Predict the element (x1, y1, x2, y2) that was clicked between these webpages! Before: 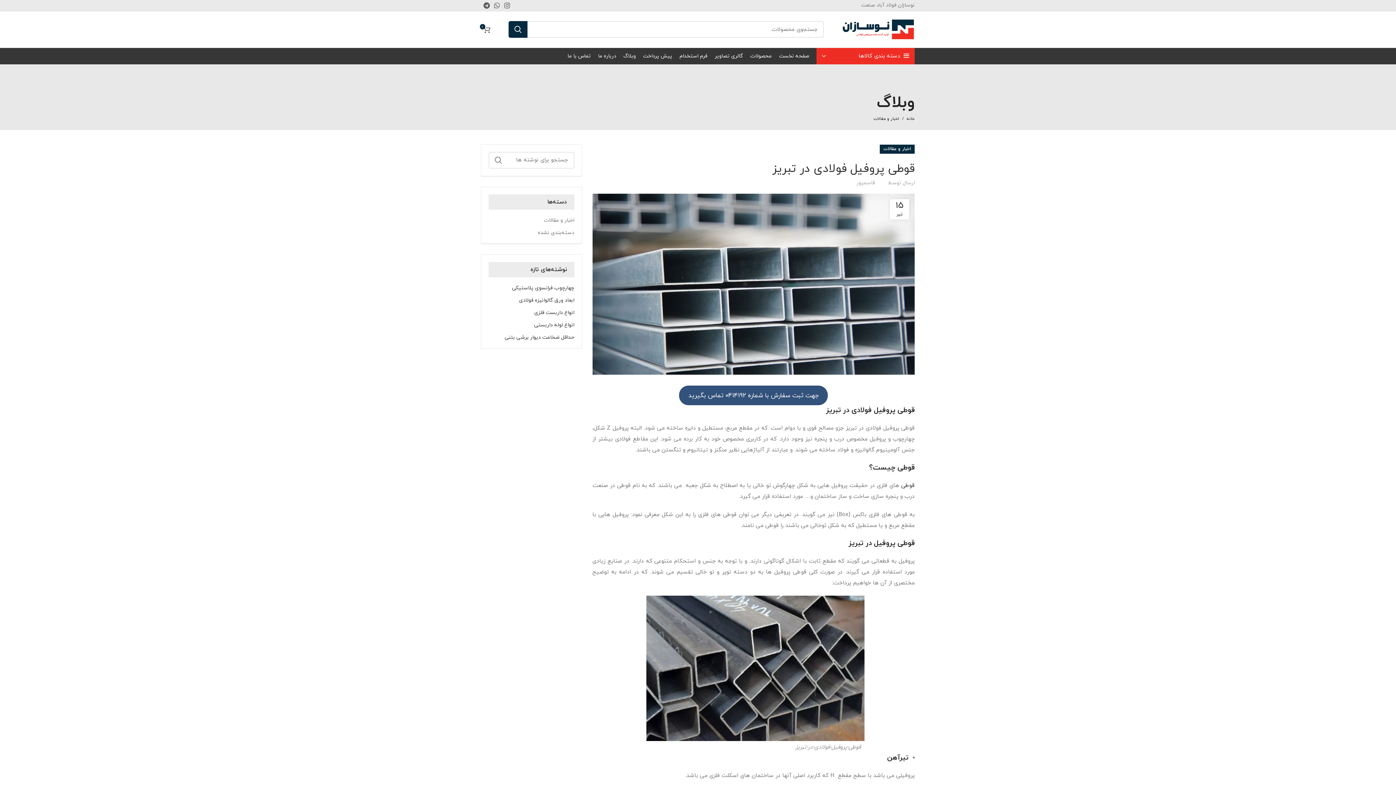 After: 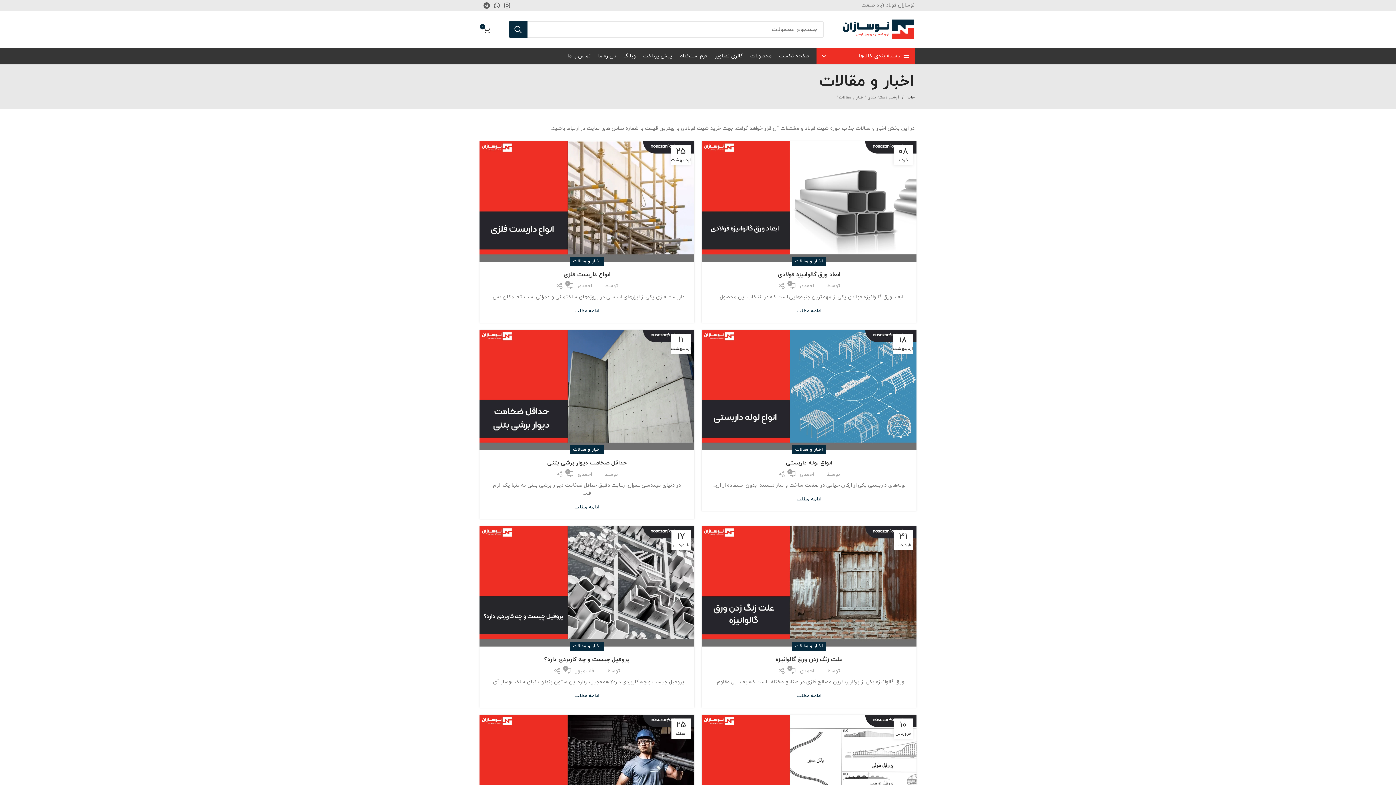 Action: label: اخبار و مقالات bbox: (883, 144, 911, 153)